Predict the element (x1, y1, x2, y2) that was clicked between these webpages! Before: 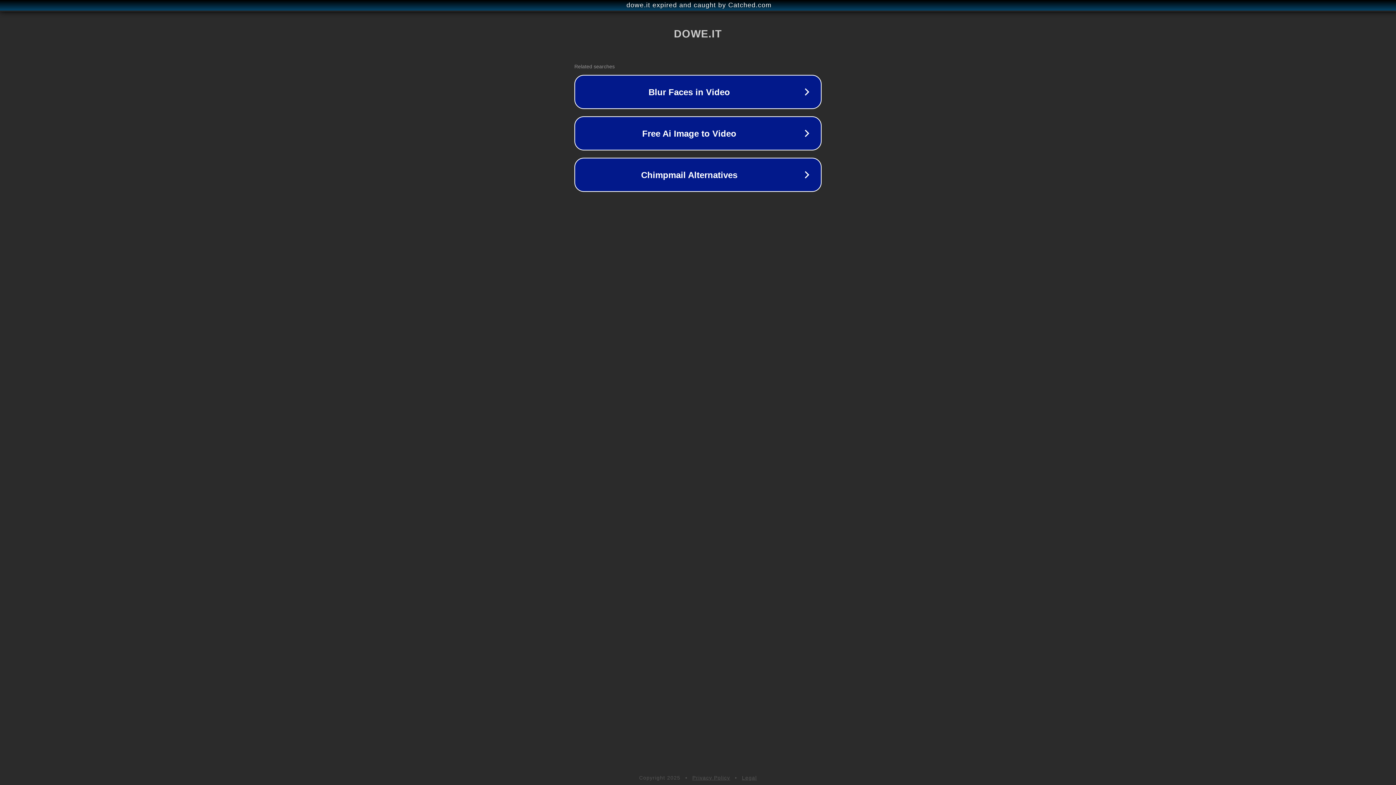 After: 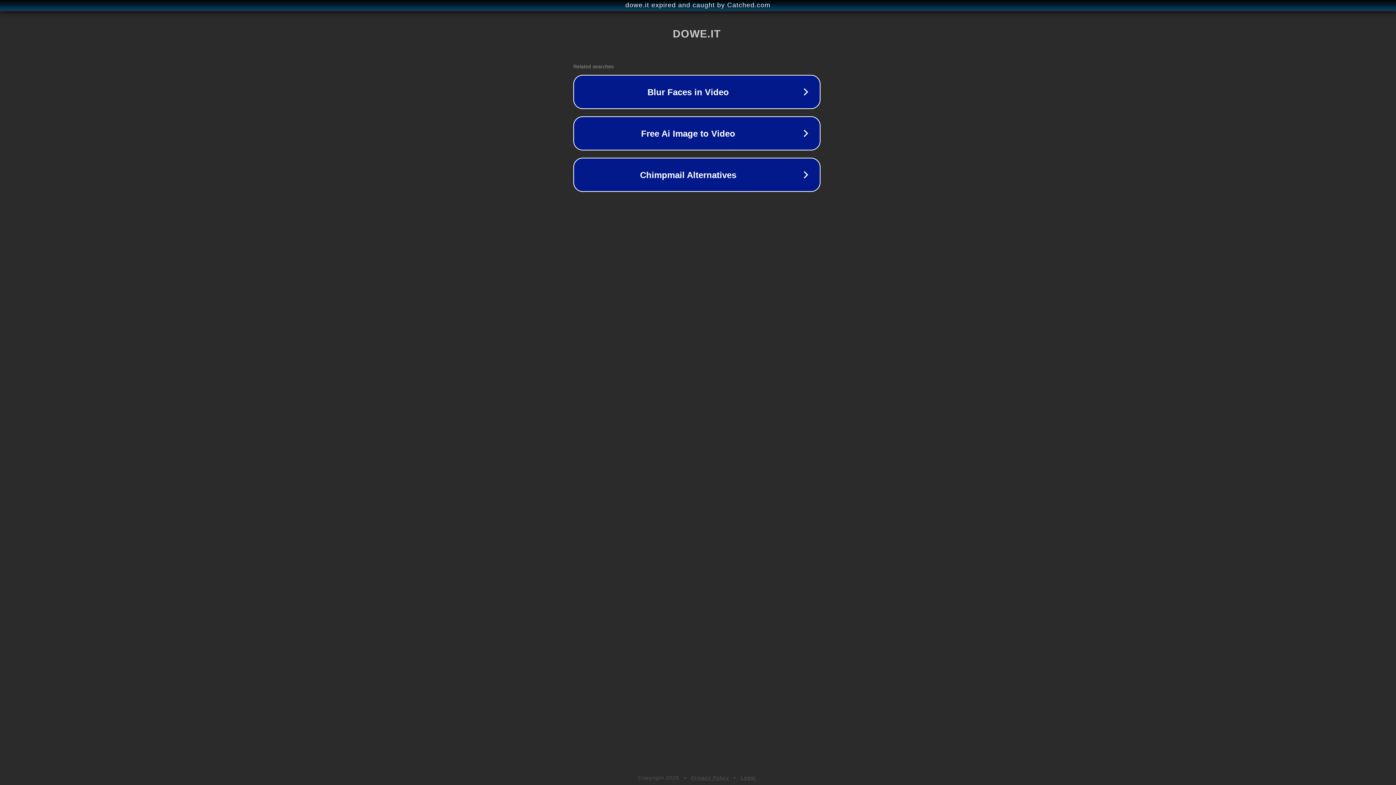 Action: label: dowe.it expired and caught by Catched.com bbox: (1, 1, 1397, 9)